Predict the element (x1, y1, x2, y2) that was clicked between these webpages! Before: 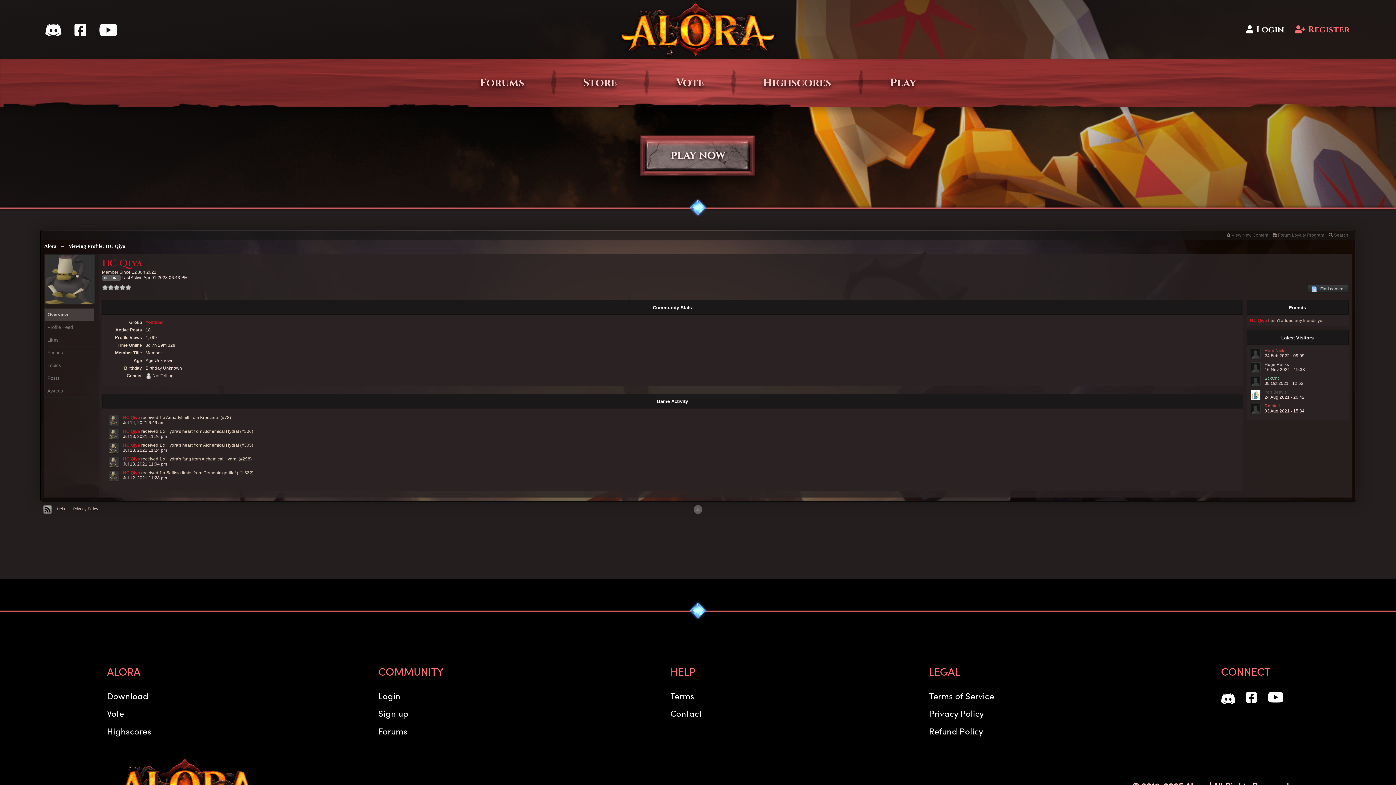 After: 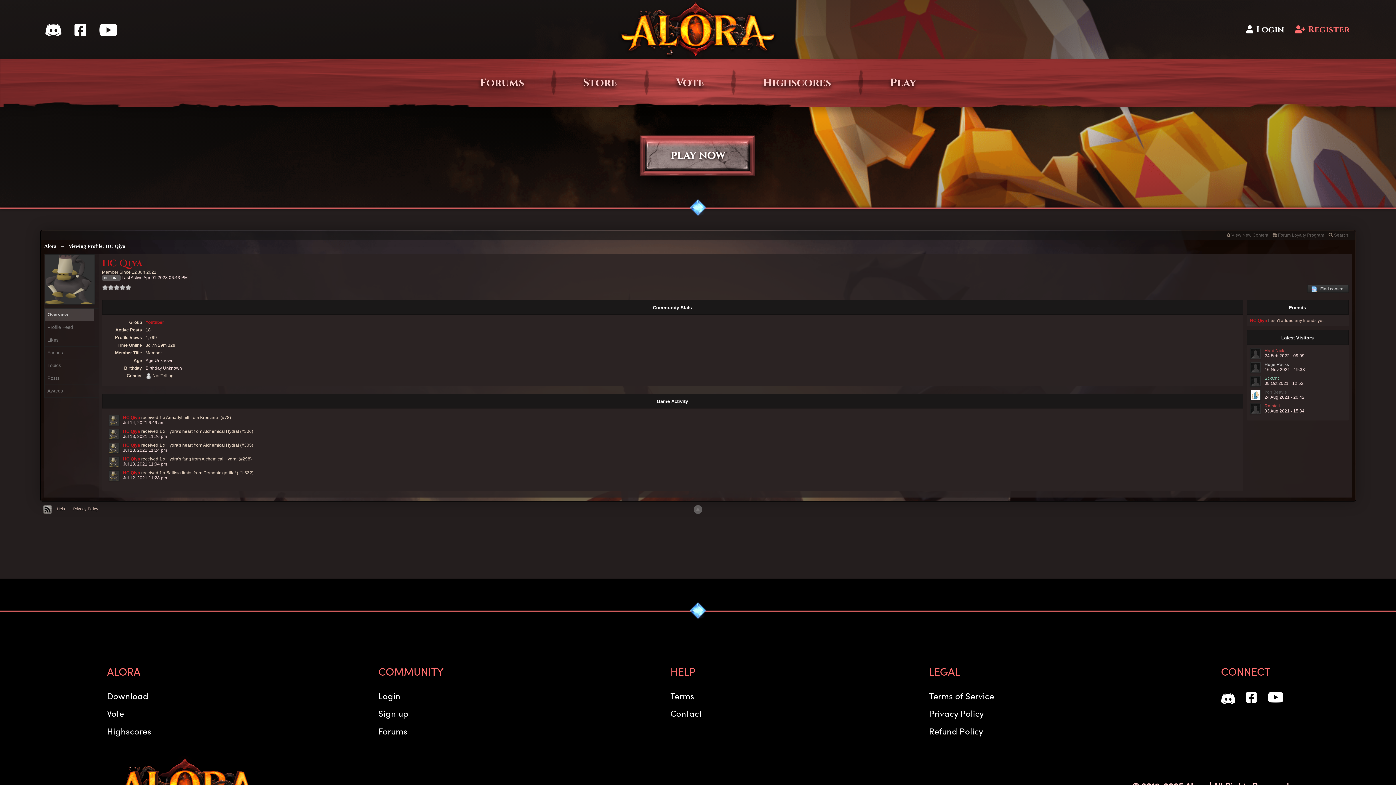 Action: bbox: (108, 470, 119, 481)